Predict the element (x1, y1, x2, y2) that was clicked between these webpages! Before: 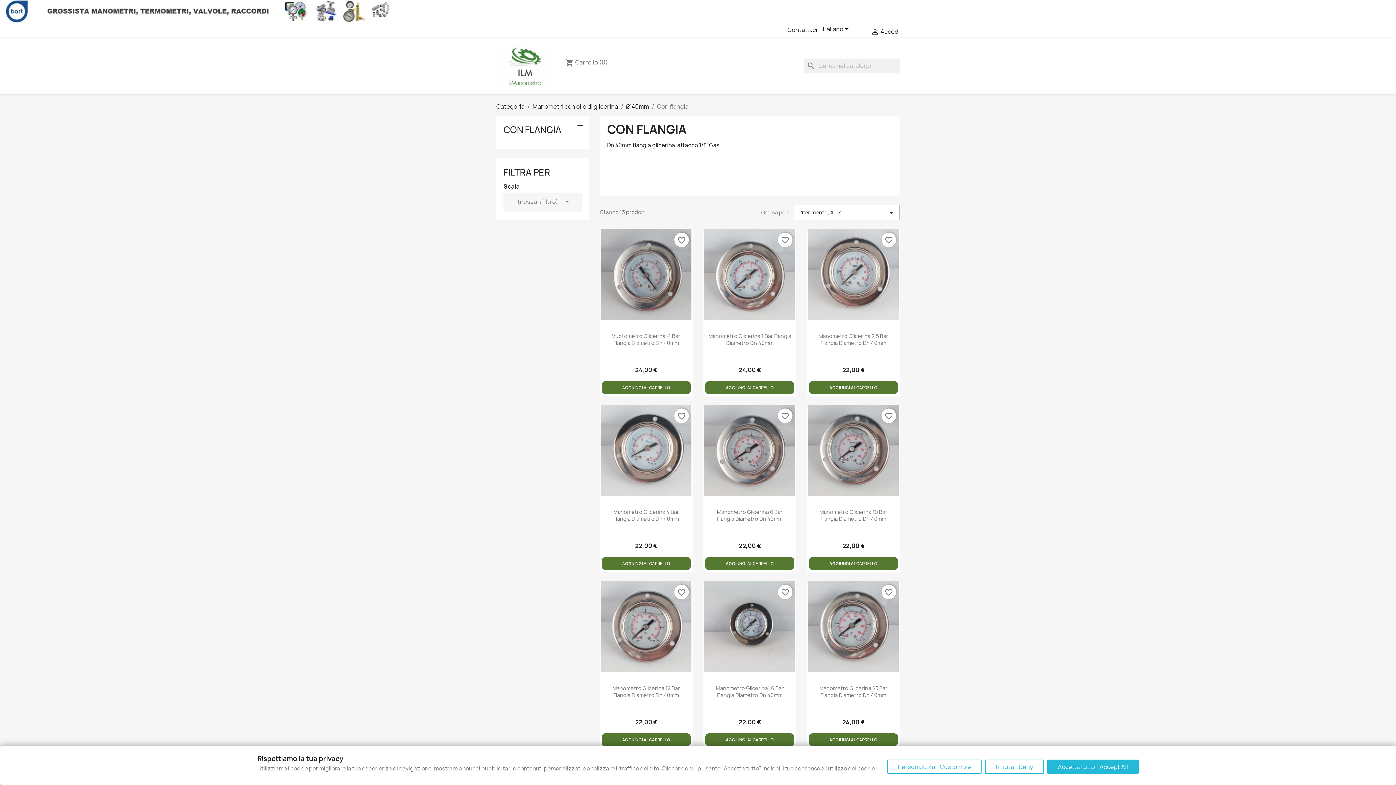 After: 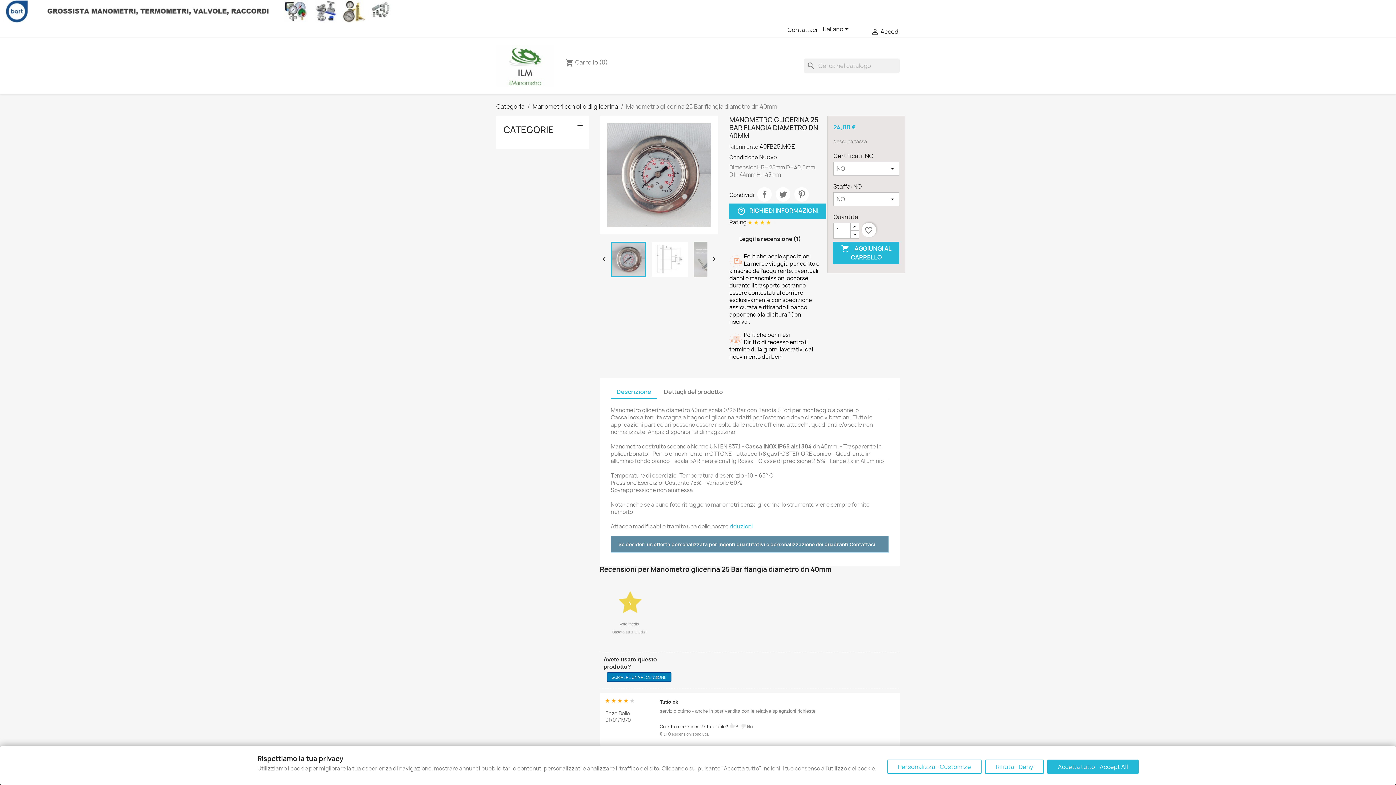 Action: label: Manometro Glicerina 25 Bar Flangia Diametro Dn 40mm bbox: (819, 684, 887, 698)